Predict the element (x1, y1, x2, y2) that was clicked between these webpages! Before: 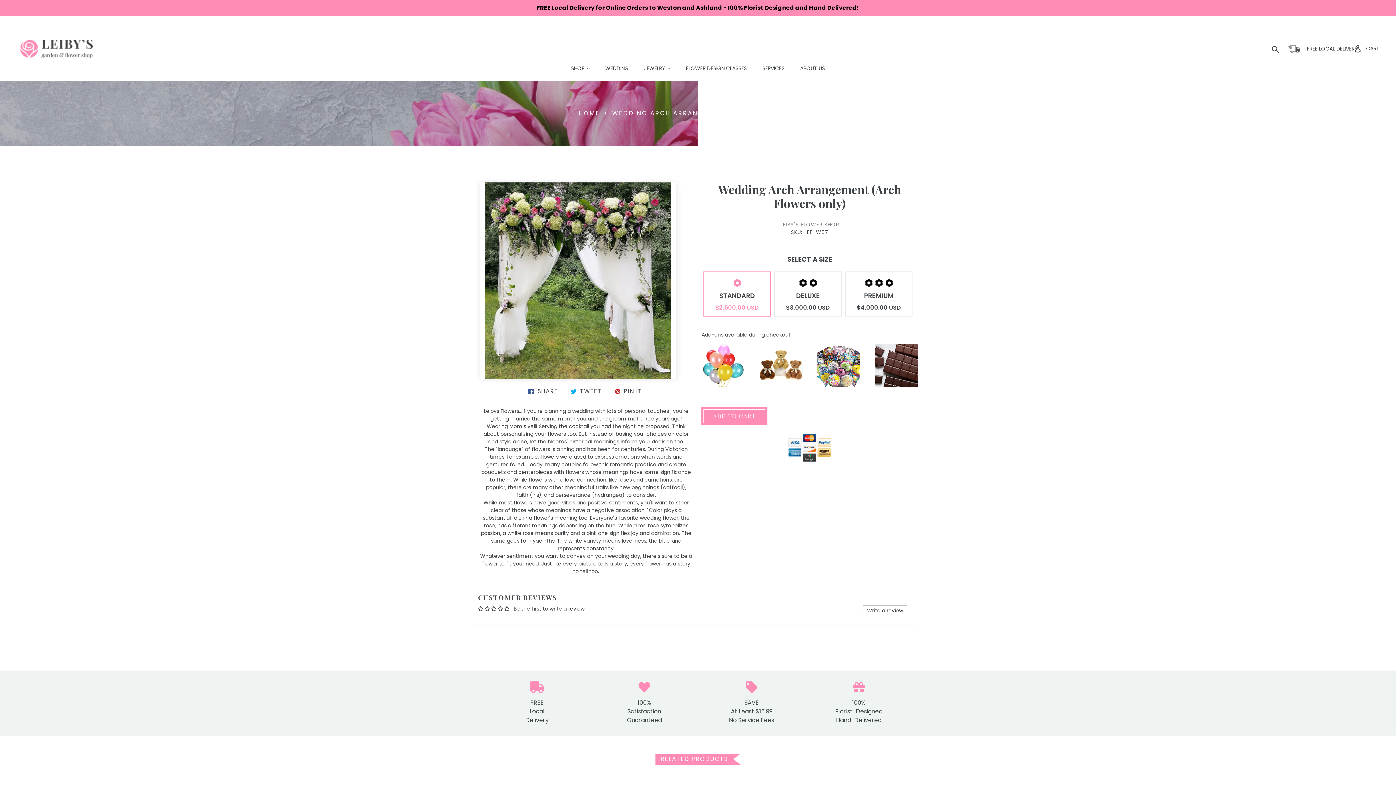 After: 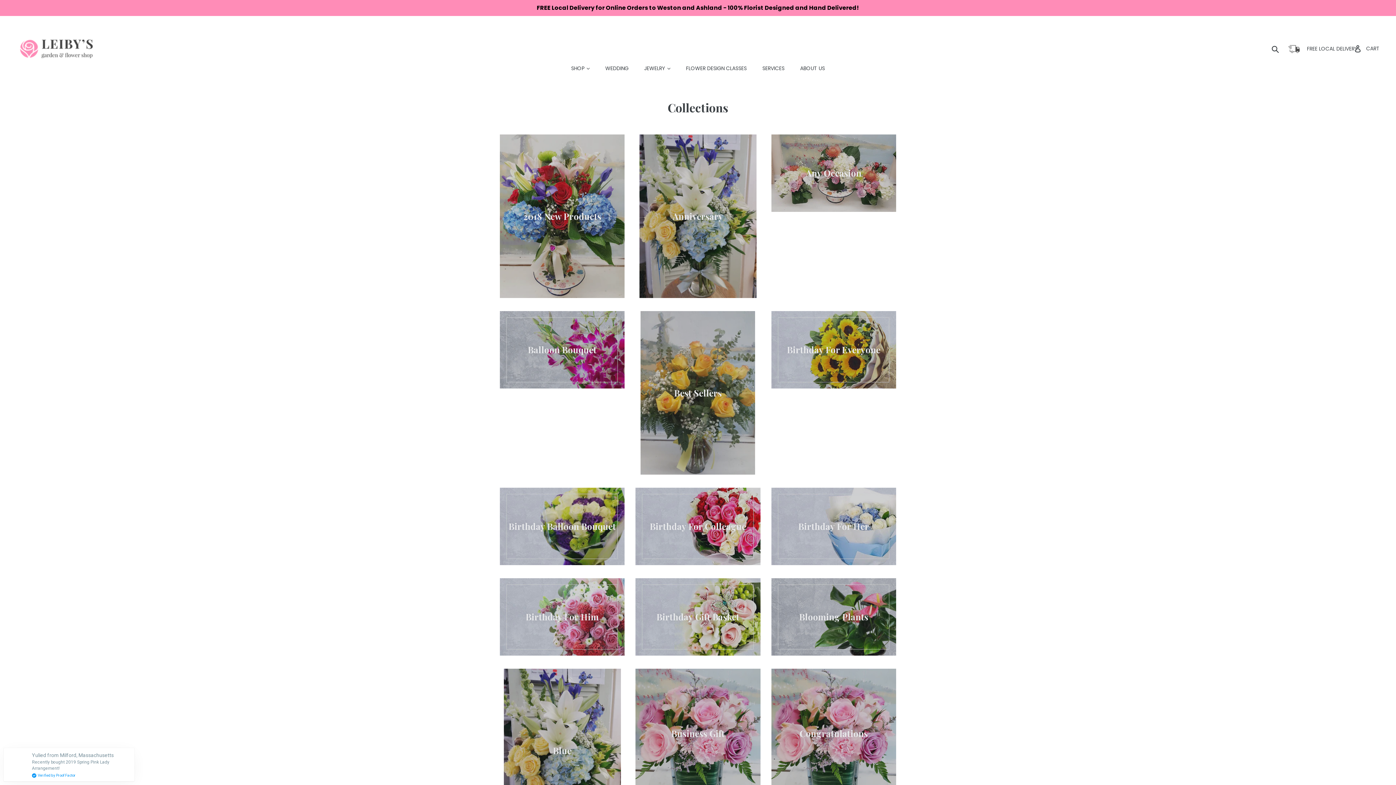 Action: bbox: (564, 63, 597, 73) label: SHOP 
EXPAND